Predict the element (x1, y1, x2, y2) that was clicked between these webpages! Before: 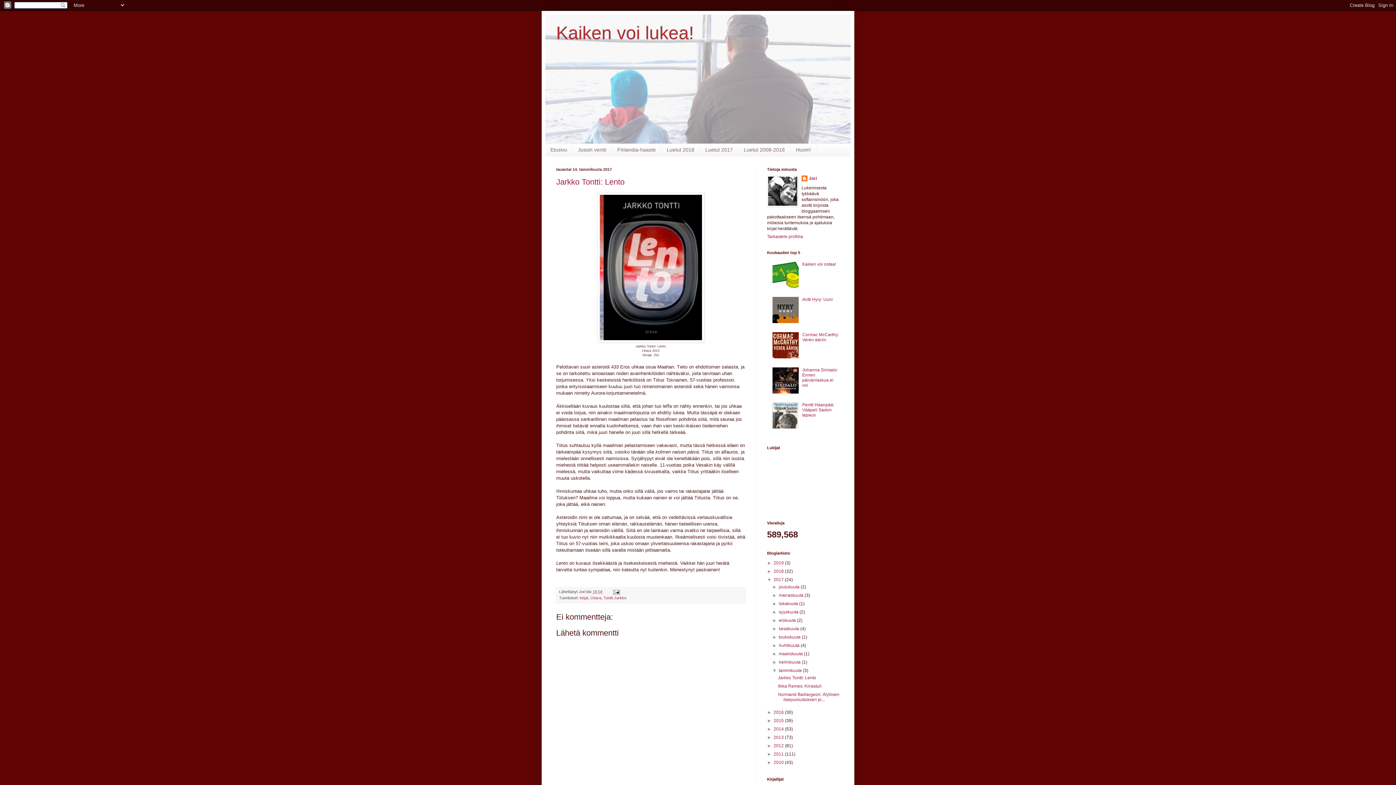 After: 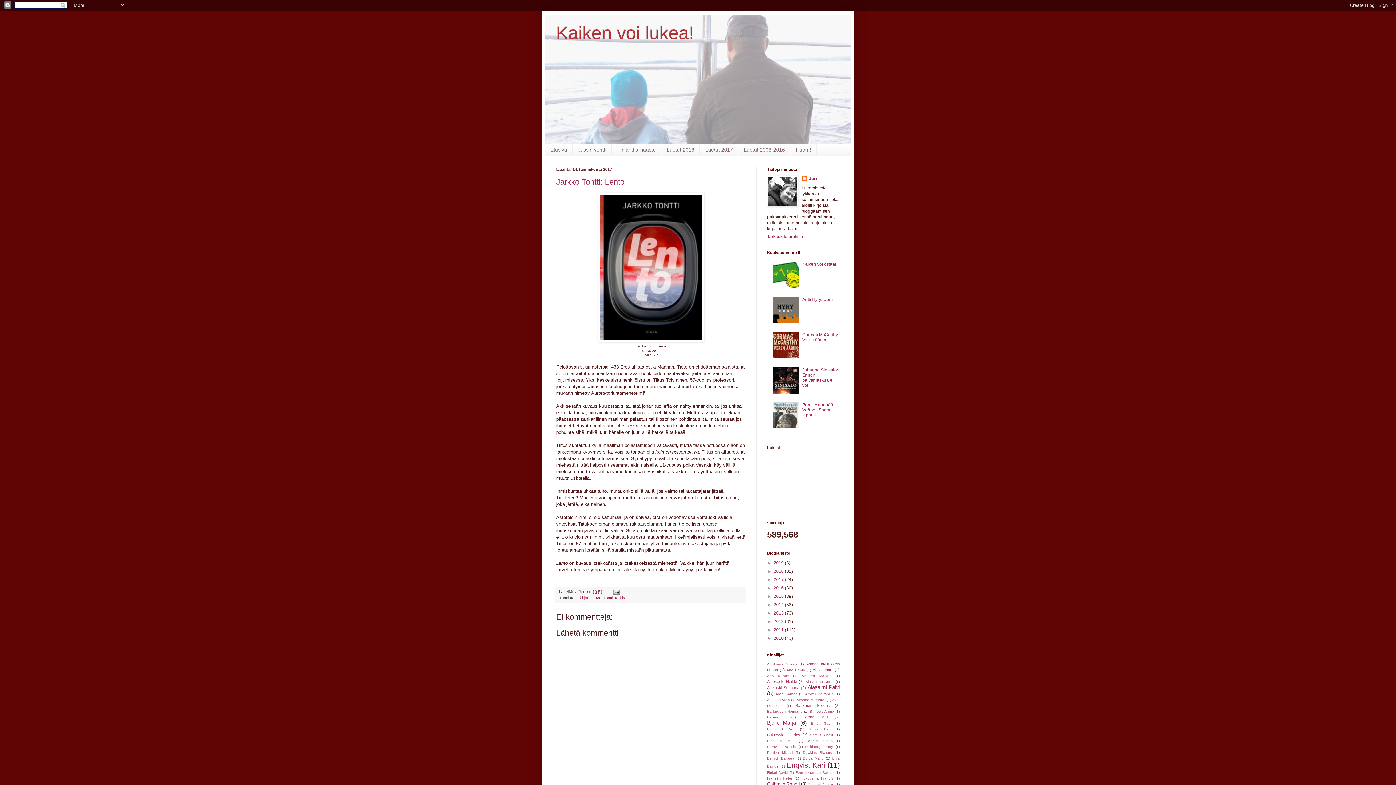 Action: label: ▼   bbox: (767, 577, 773, 582)